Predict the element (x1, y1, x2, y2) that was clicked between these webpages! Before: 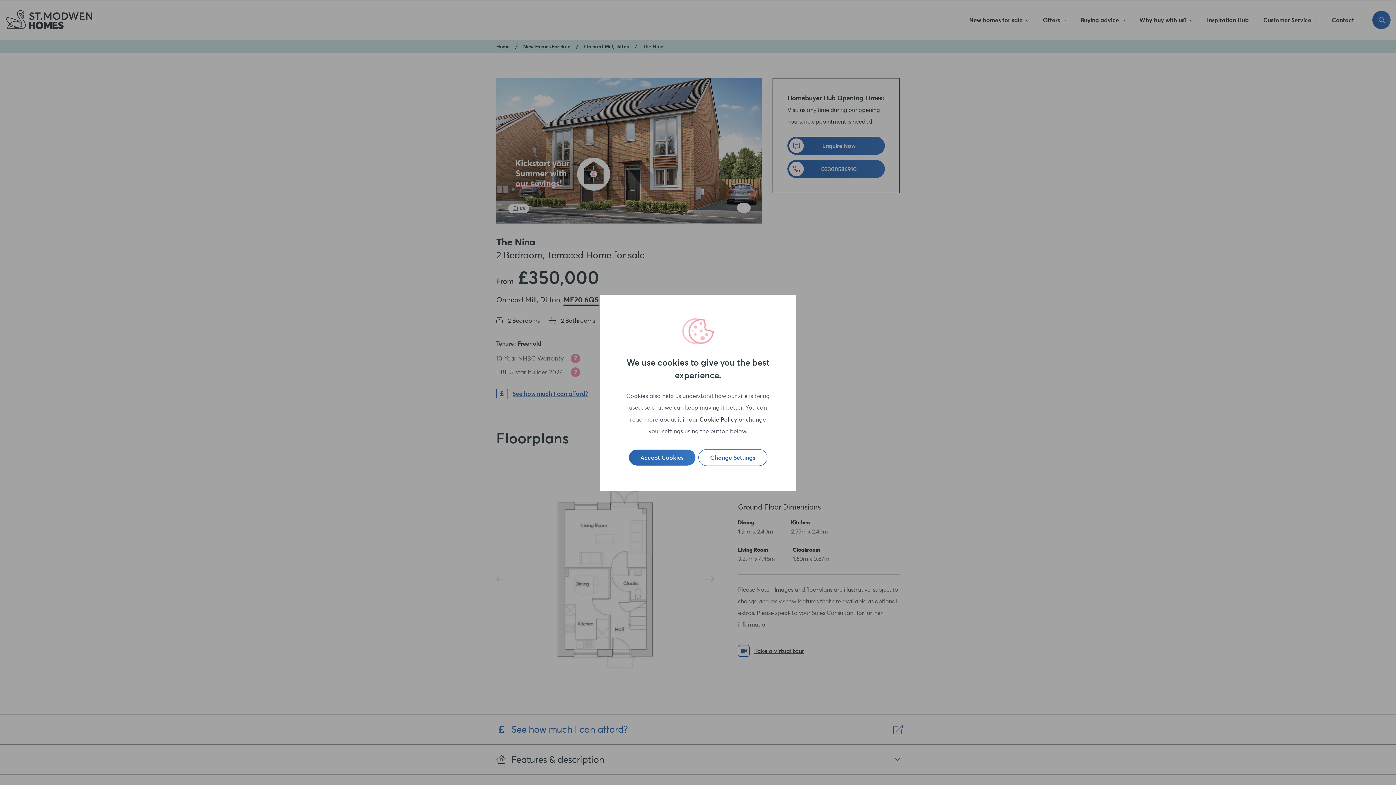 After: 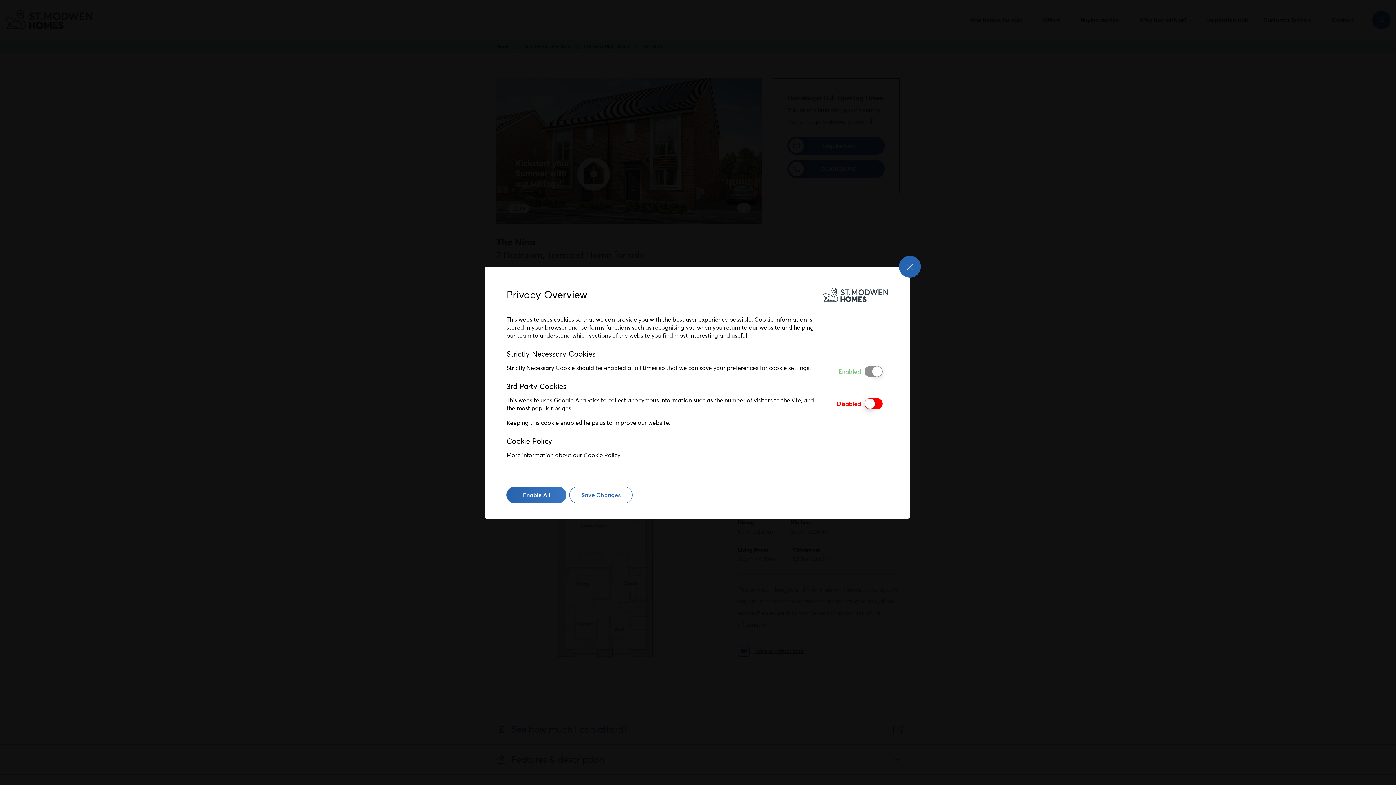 Action: bbox: (698, 449, 767, 466) label: Change Settings